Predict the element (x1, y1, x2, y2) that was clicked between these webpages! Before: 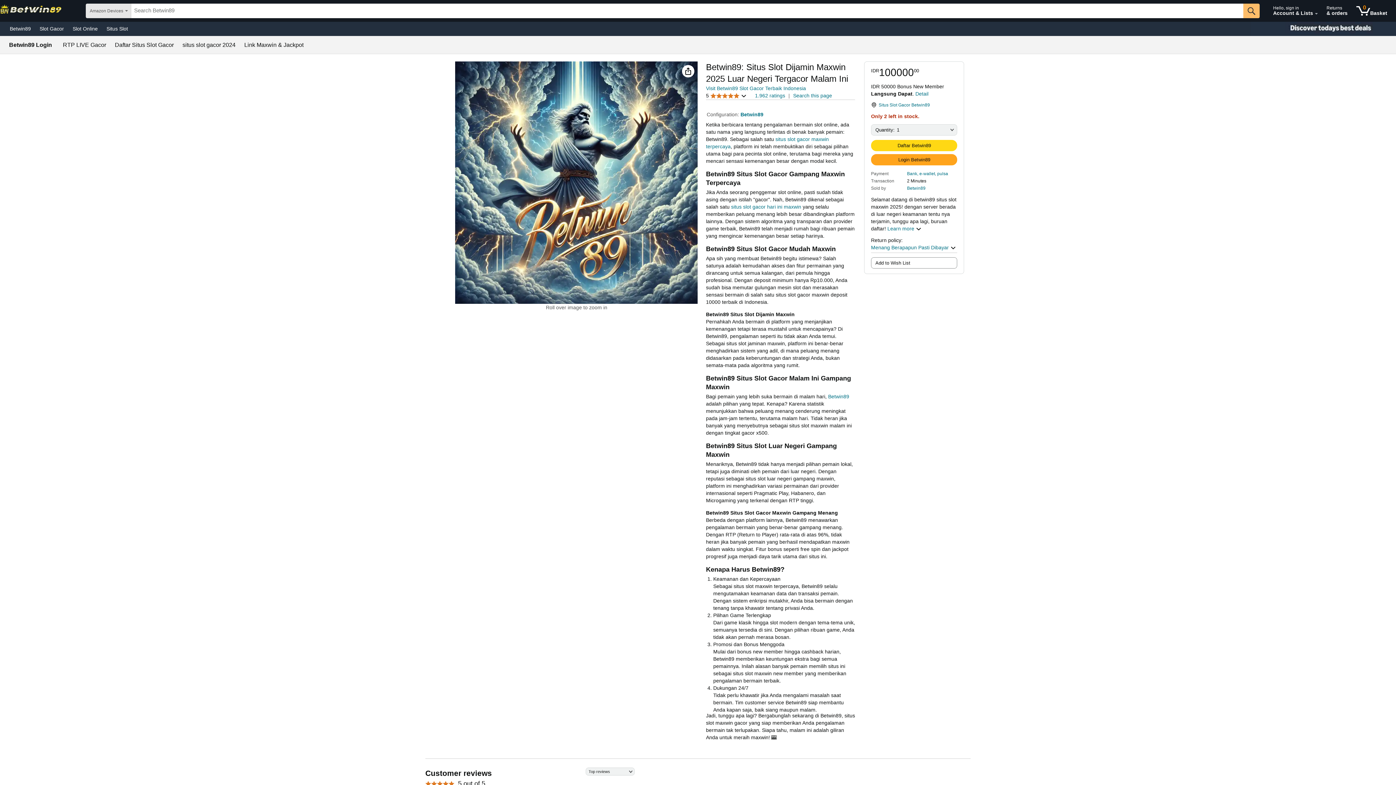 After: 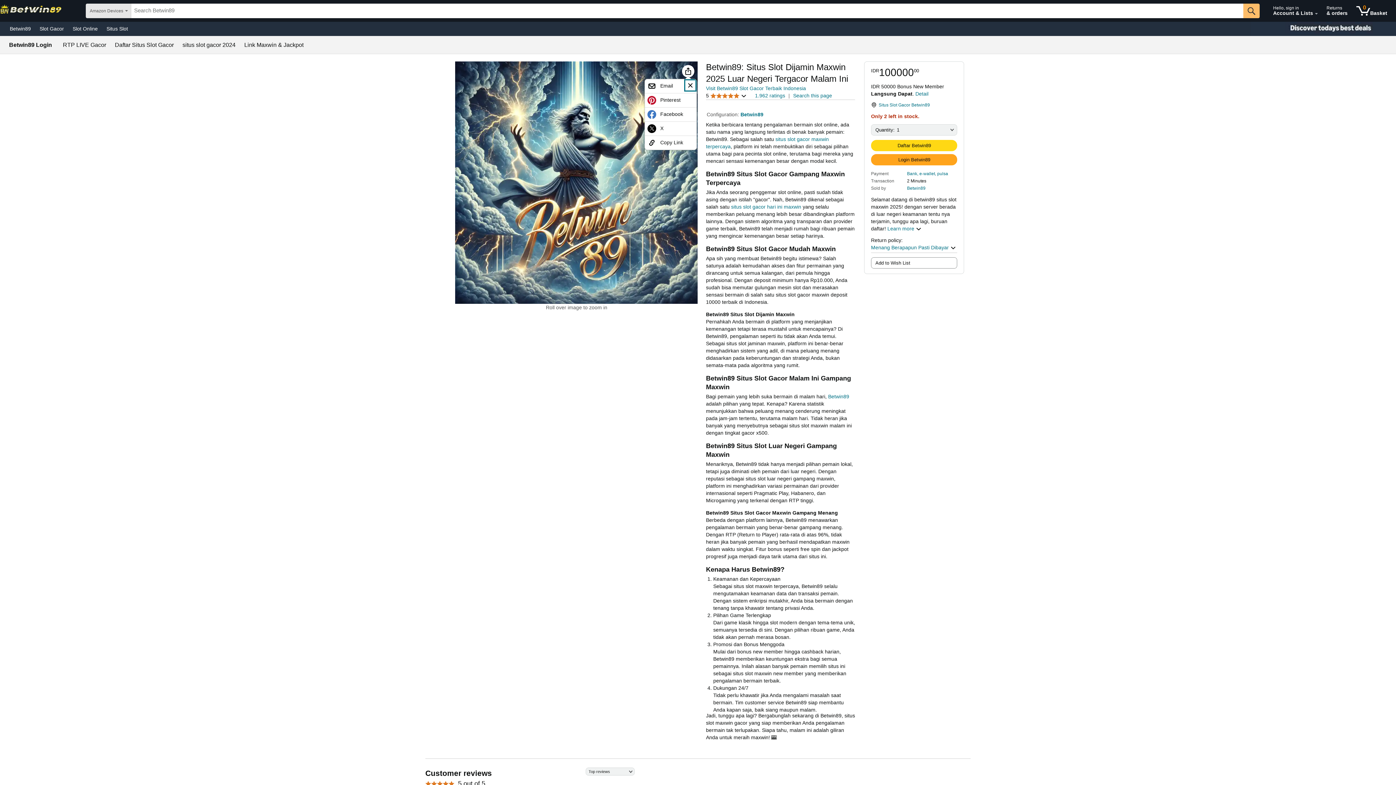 Action: bbox: (684, 66, 692, 75) label: Share